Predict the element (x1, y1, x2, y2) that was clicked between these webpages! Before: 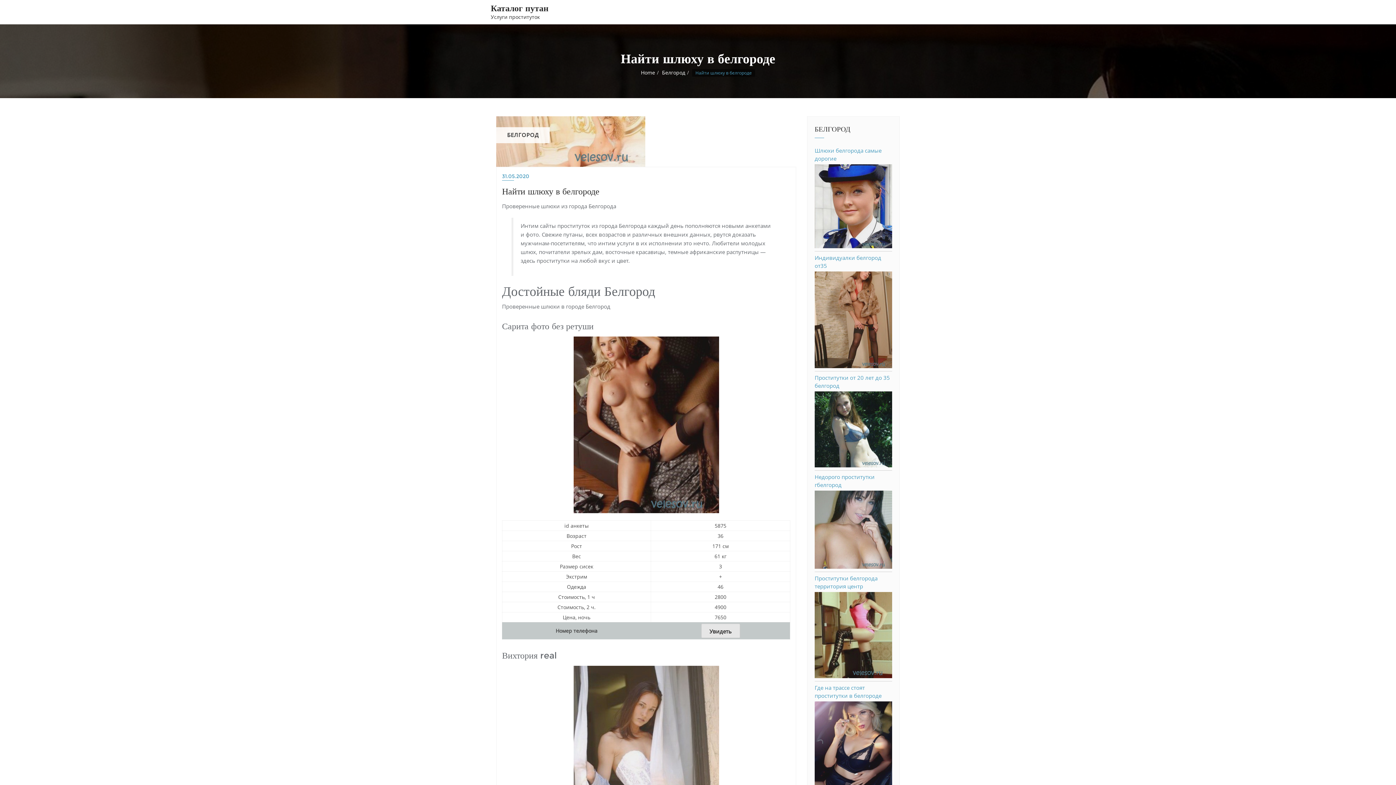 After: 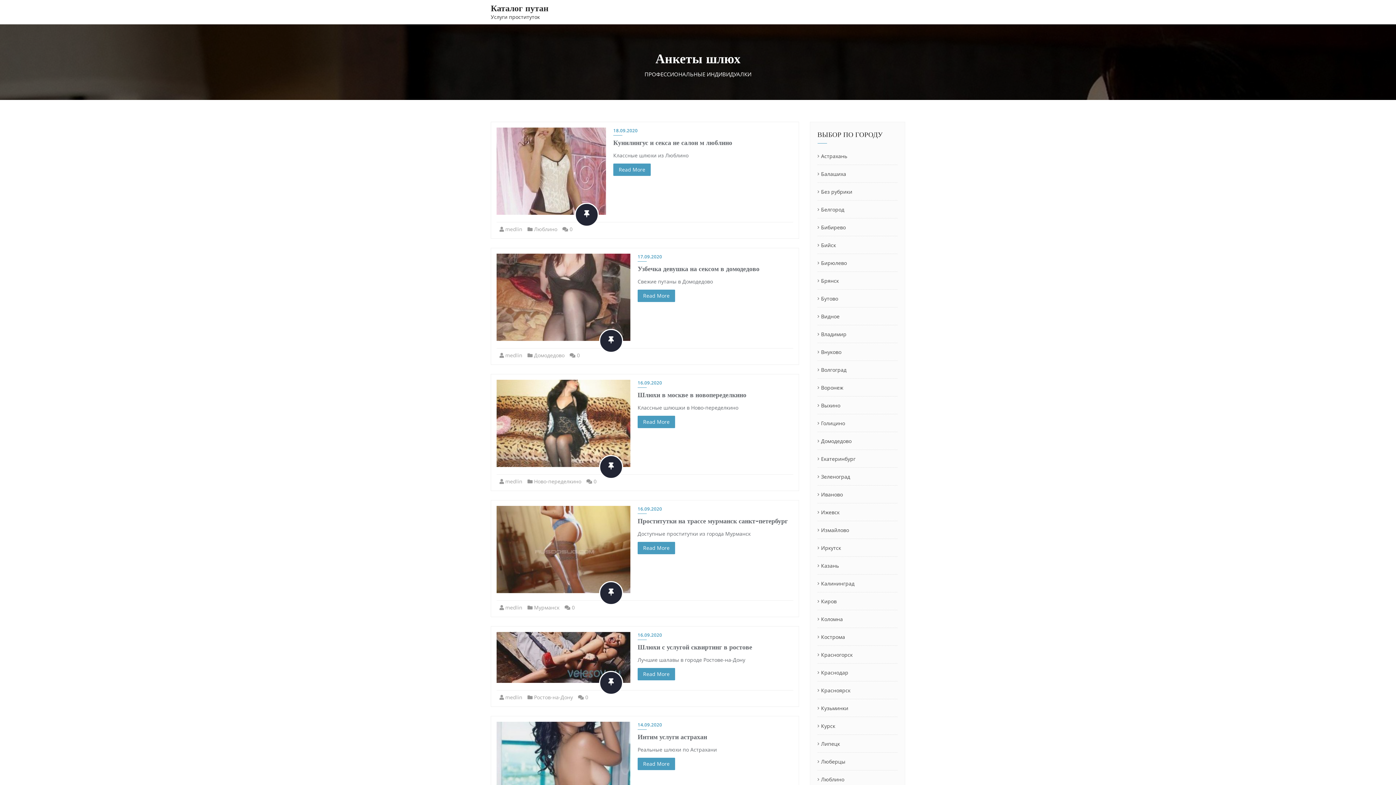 Action: bbox: (641, 69, 655, 76) label: Home